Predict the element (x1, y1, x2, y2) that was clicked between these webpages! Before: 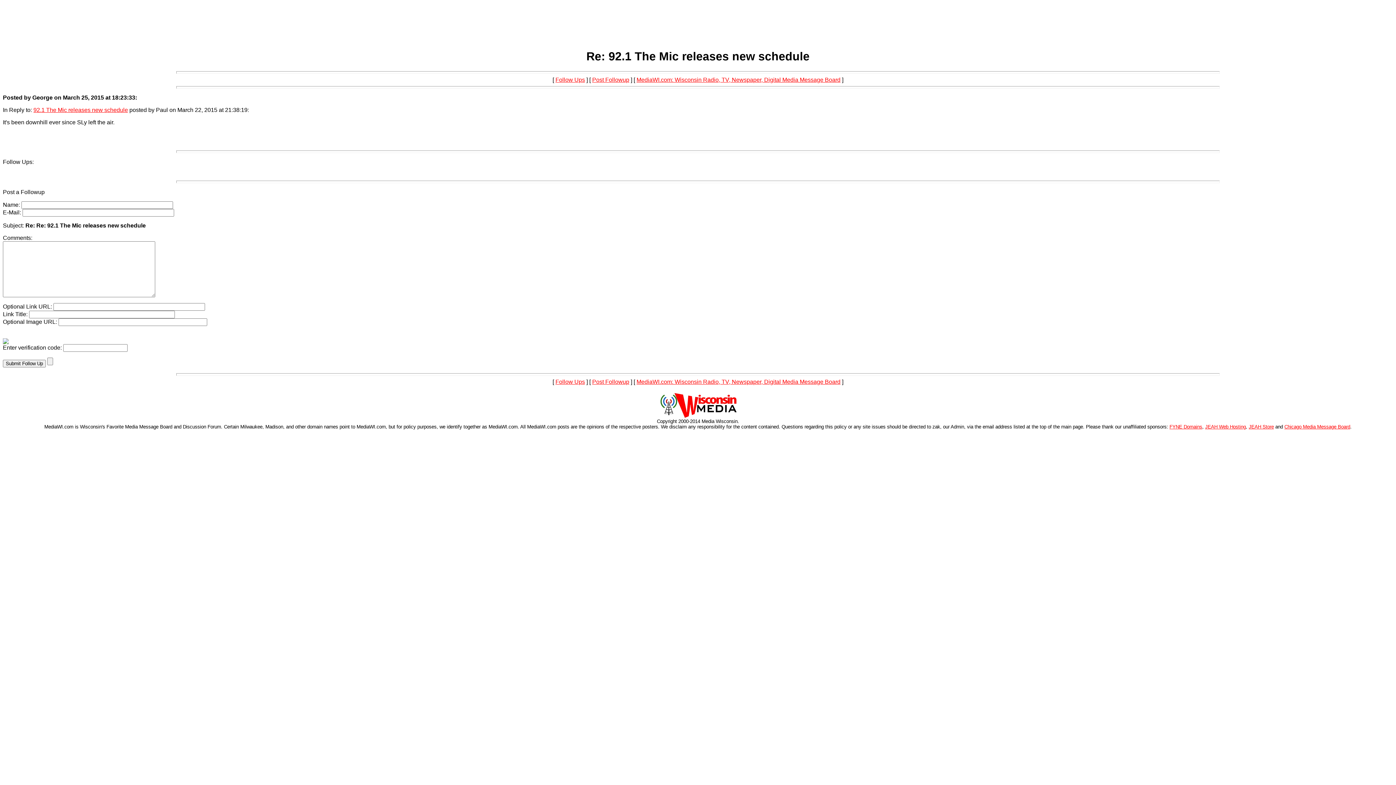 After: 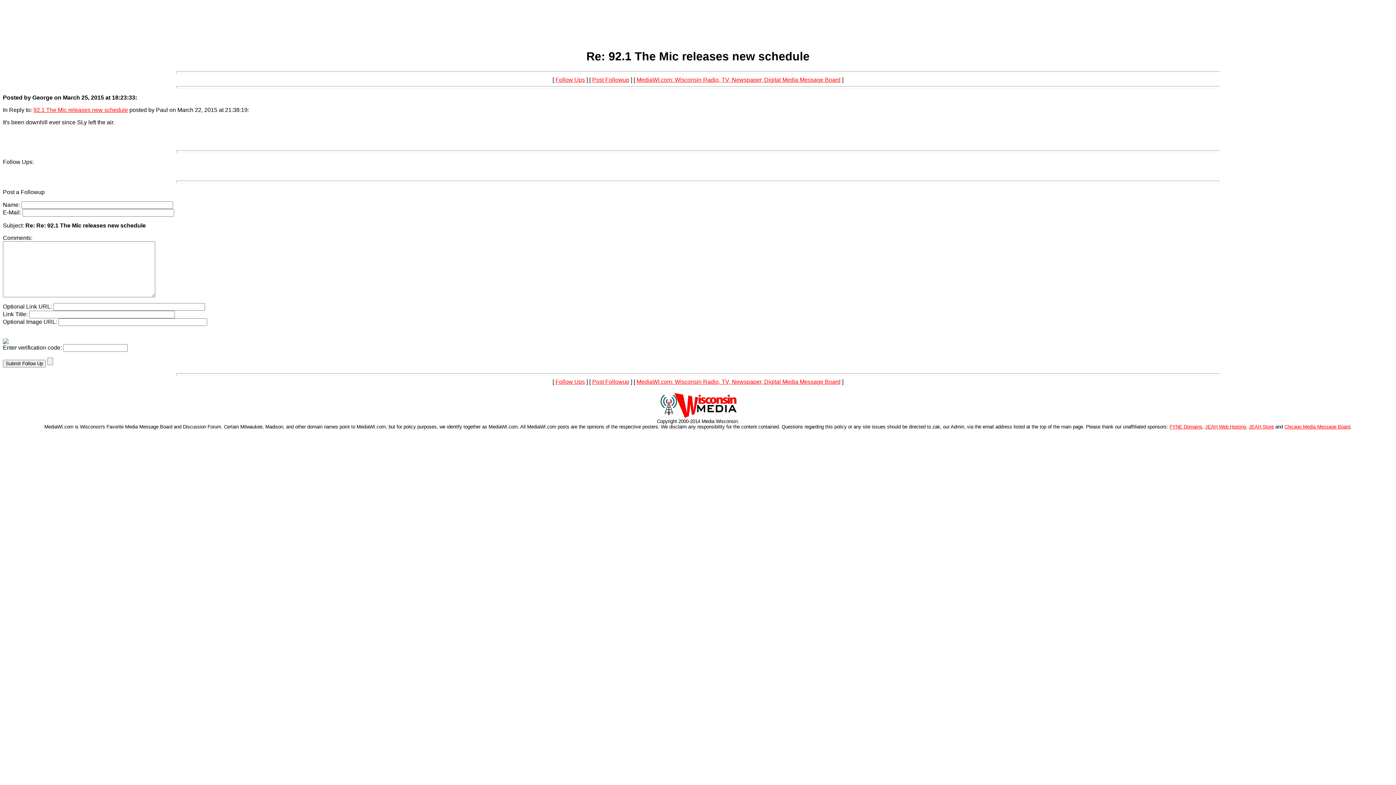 Action: bbox: (555, 378, 585, 385) label: Follow Ups